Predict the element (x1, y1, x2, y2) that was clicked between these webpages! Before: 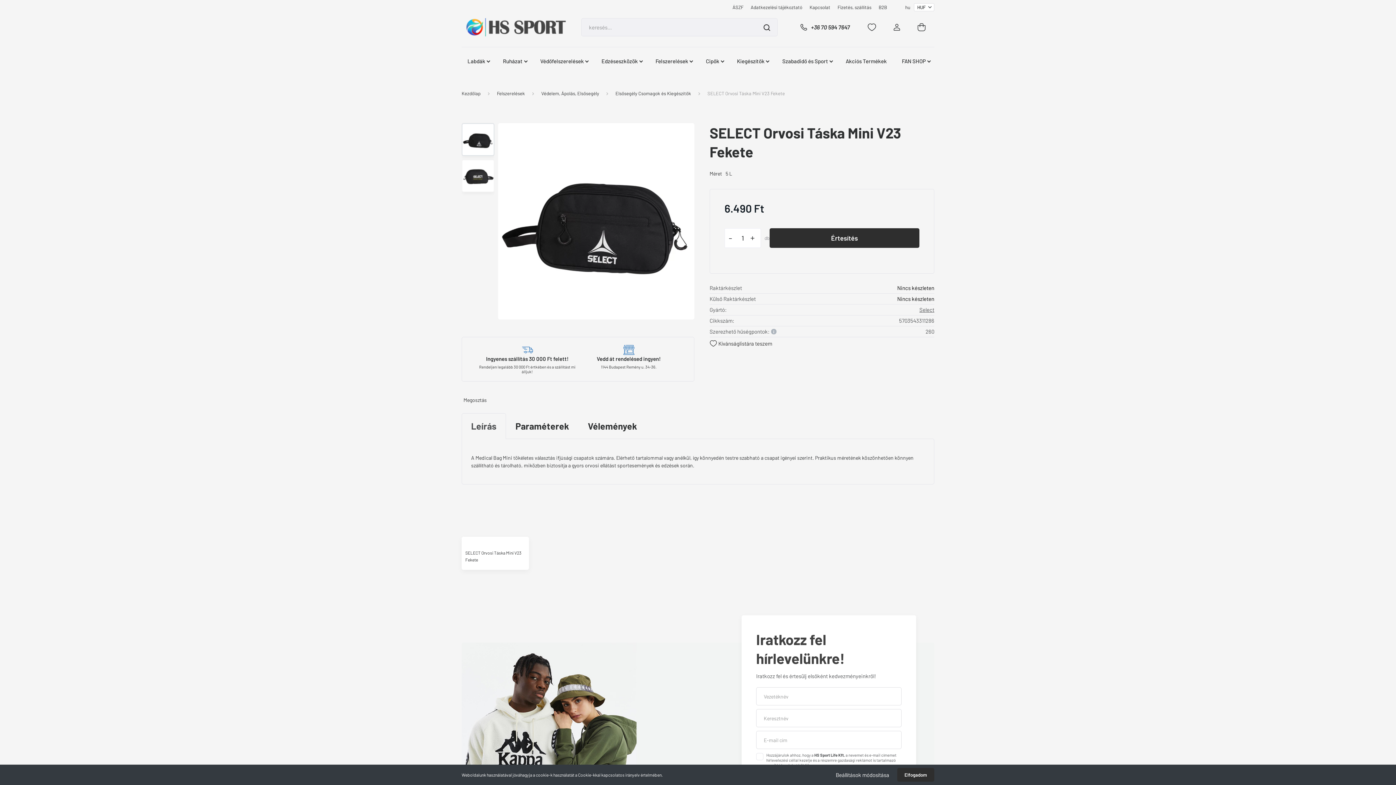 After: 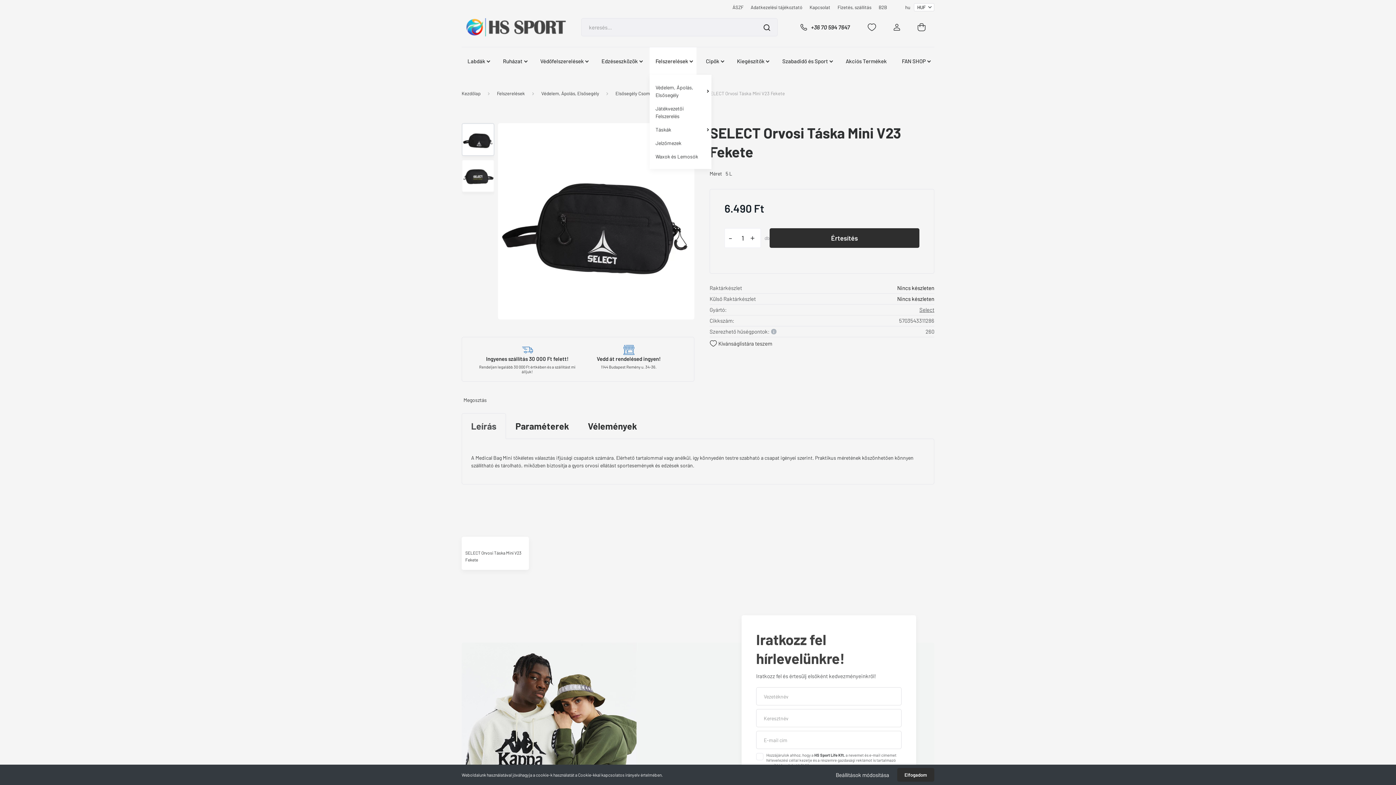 Action: label: Felszerelések bbox: (649, 47, 696, 74)